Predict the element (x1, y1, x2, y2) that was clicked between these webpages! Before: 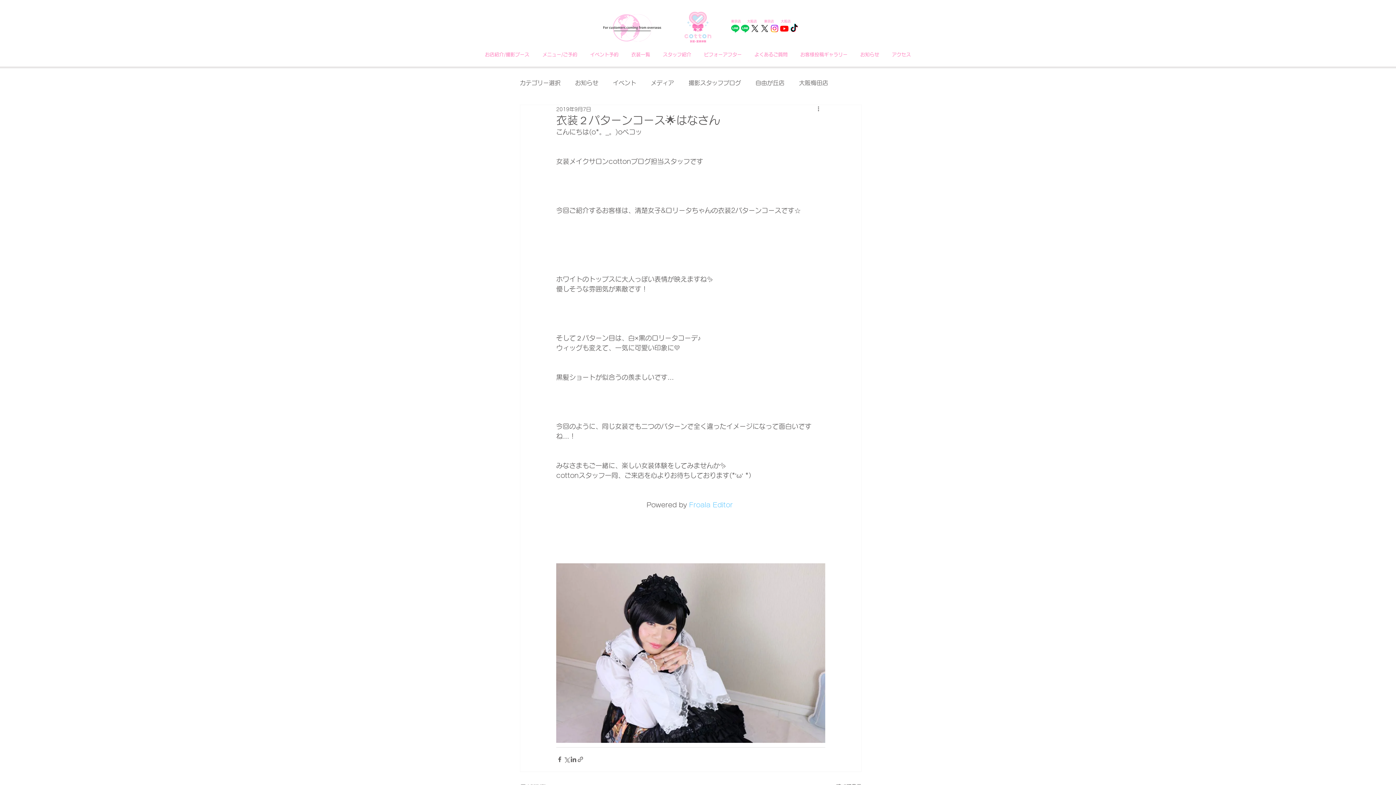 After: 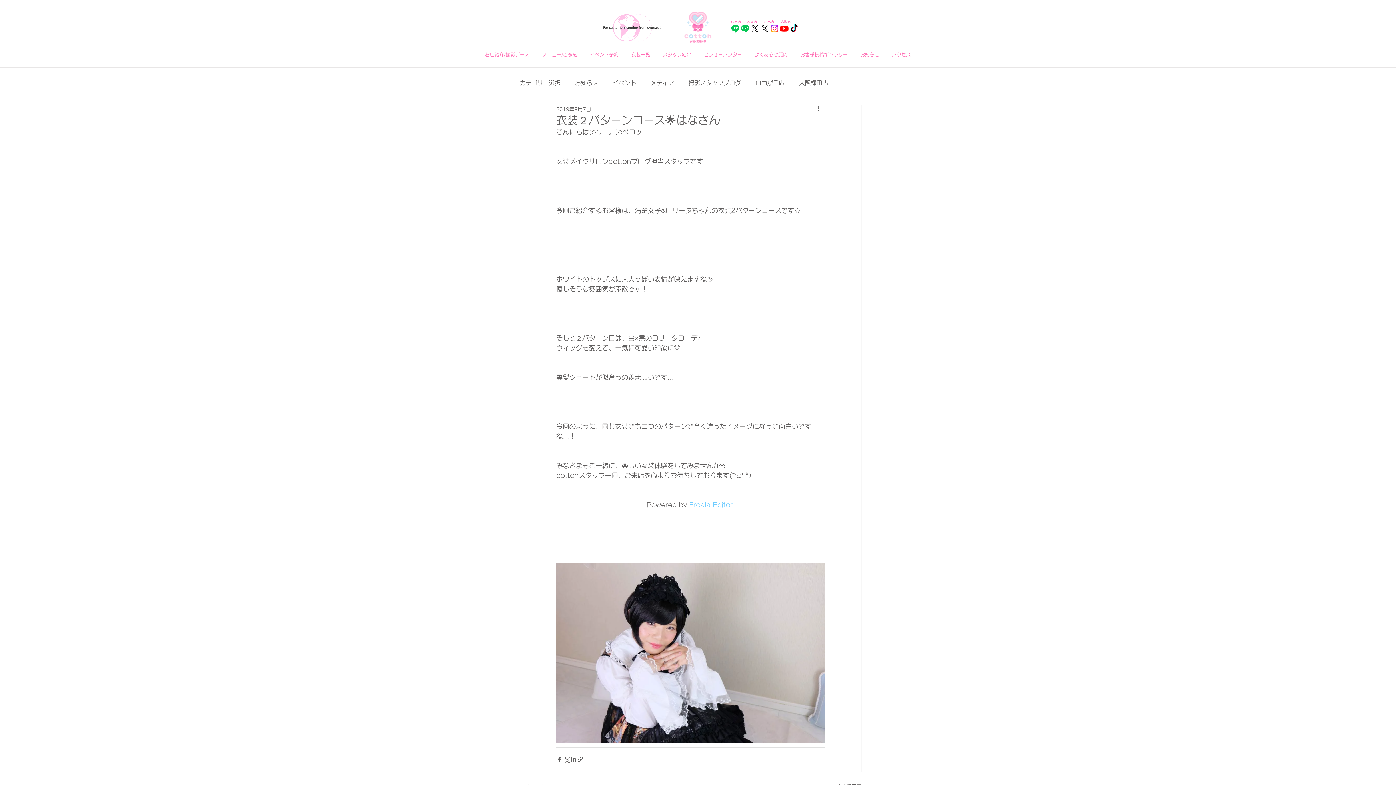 Action: bbox: (598, 10, 666, 42)